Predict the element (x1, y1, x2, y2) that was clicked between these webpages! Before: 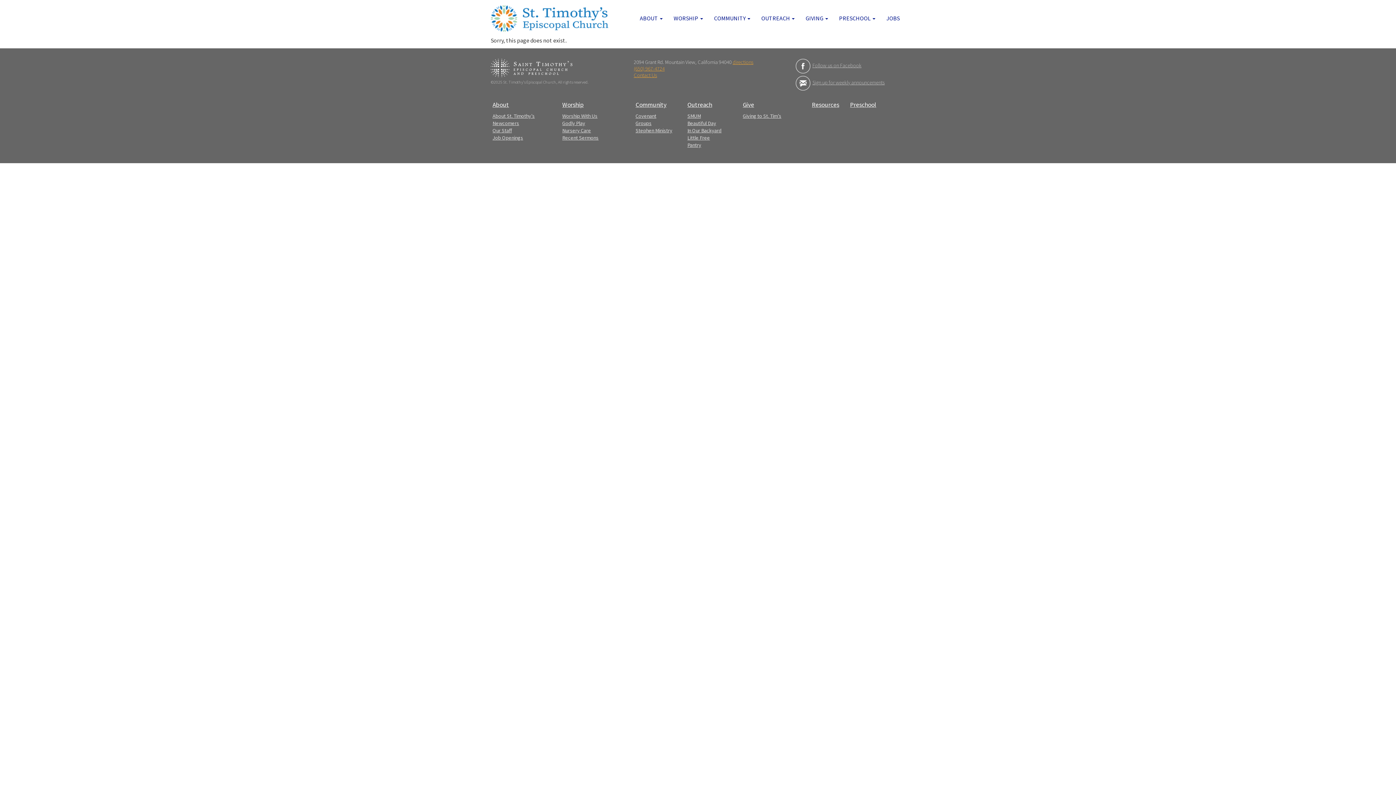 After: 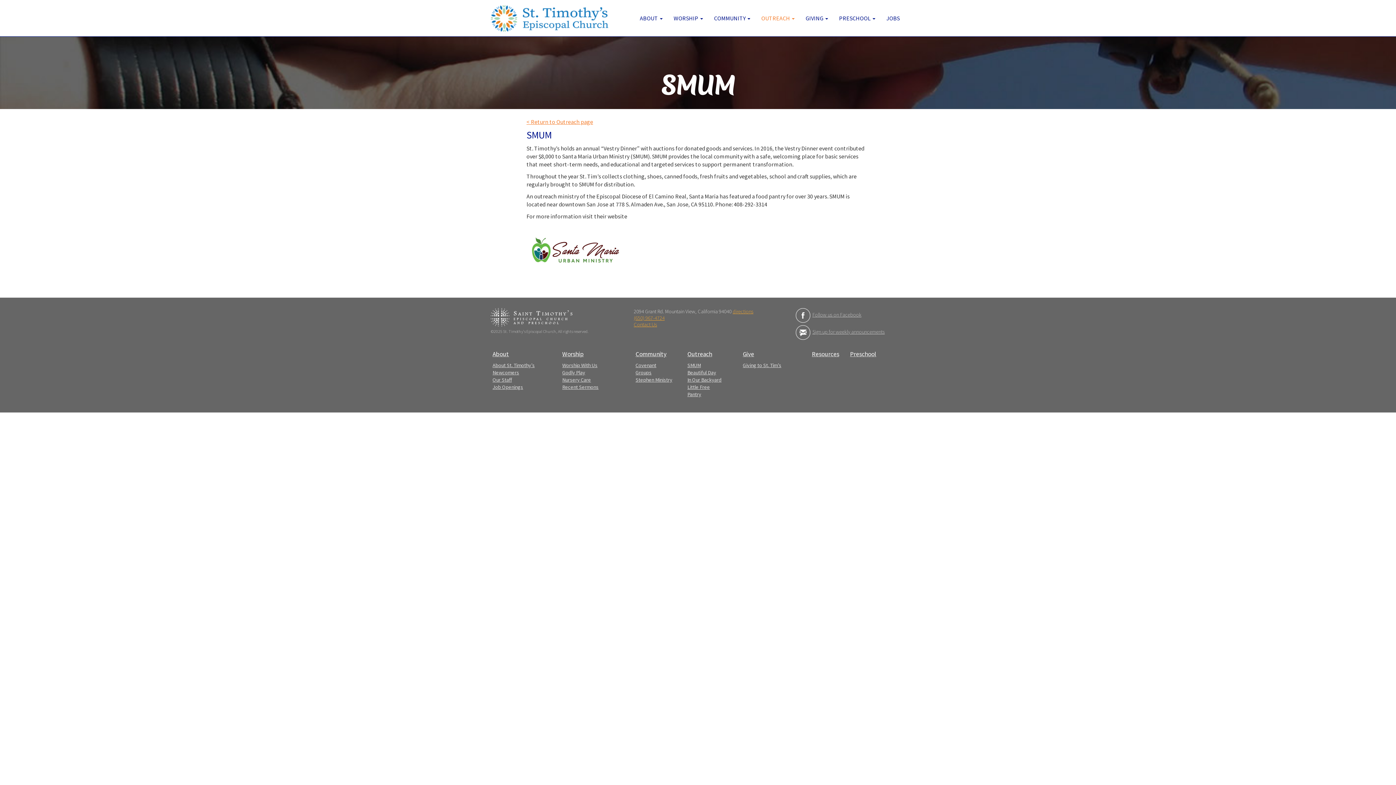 Action: bbox: (687, 112, 701, 119) label: SMUM